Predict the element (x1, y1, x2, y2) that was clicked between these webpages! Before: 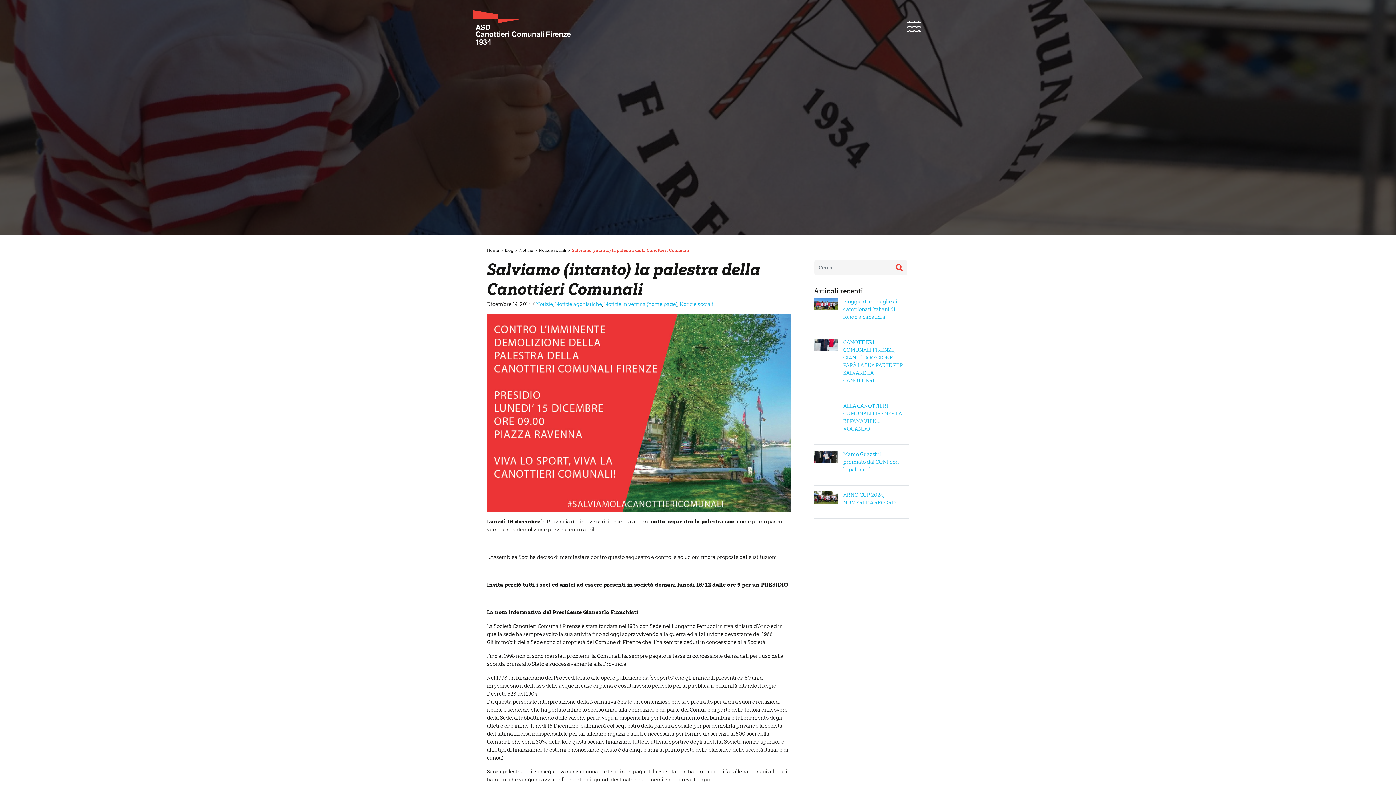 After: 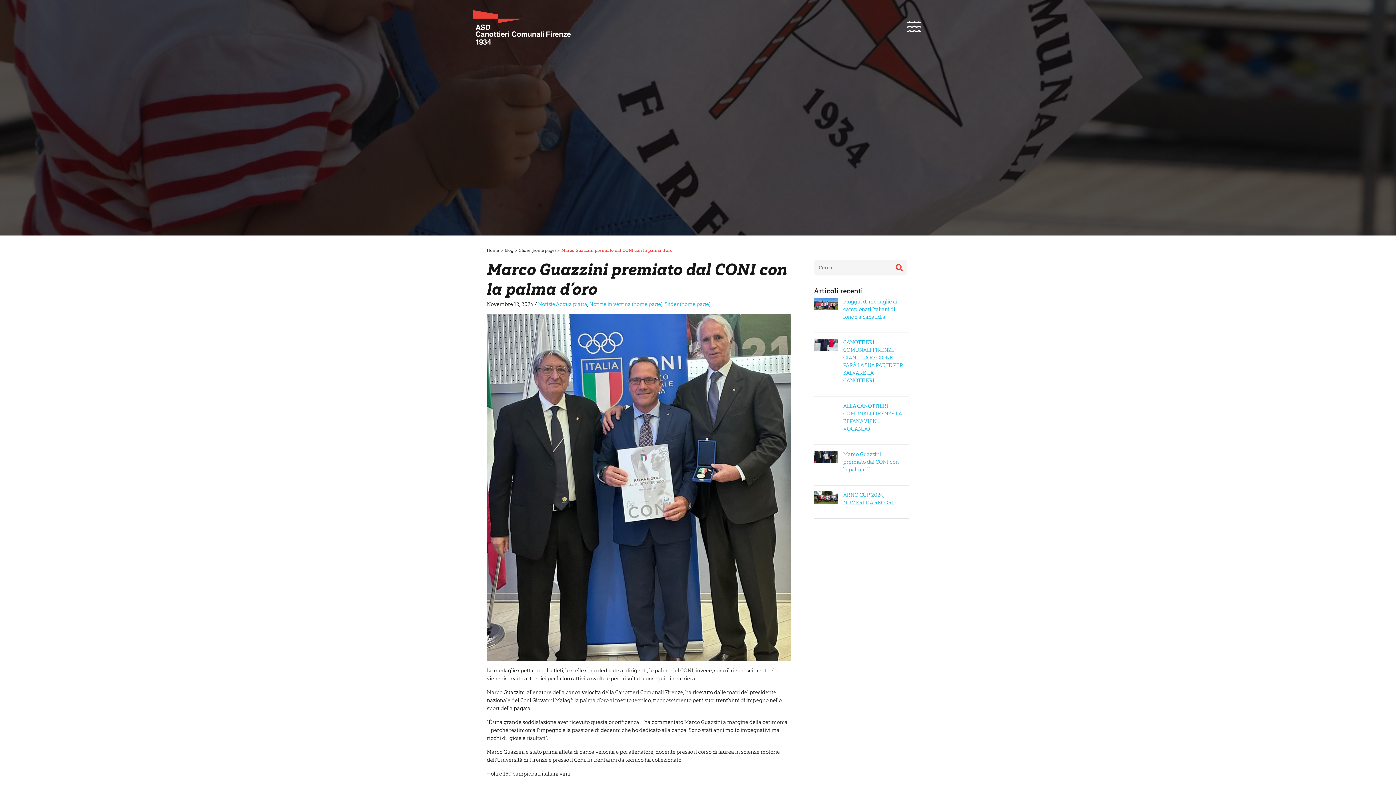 Action: label: Marco Guazzini premiato dal CONI con la palma d’oro bbox: (843, 451, 899, 473)